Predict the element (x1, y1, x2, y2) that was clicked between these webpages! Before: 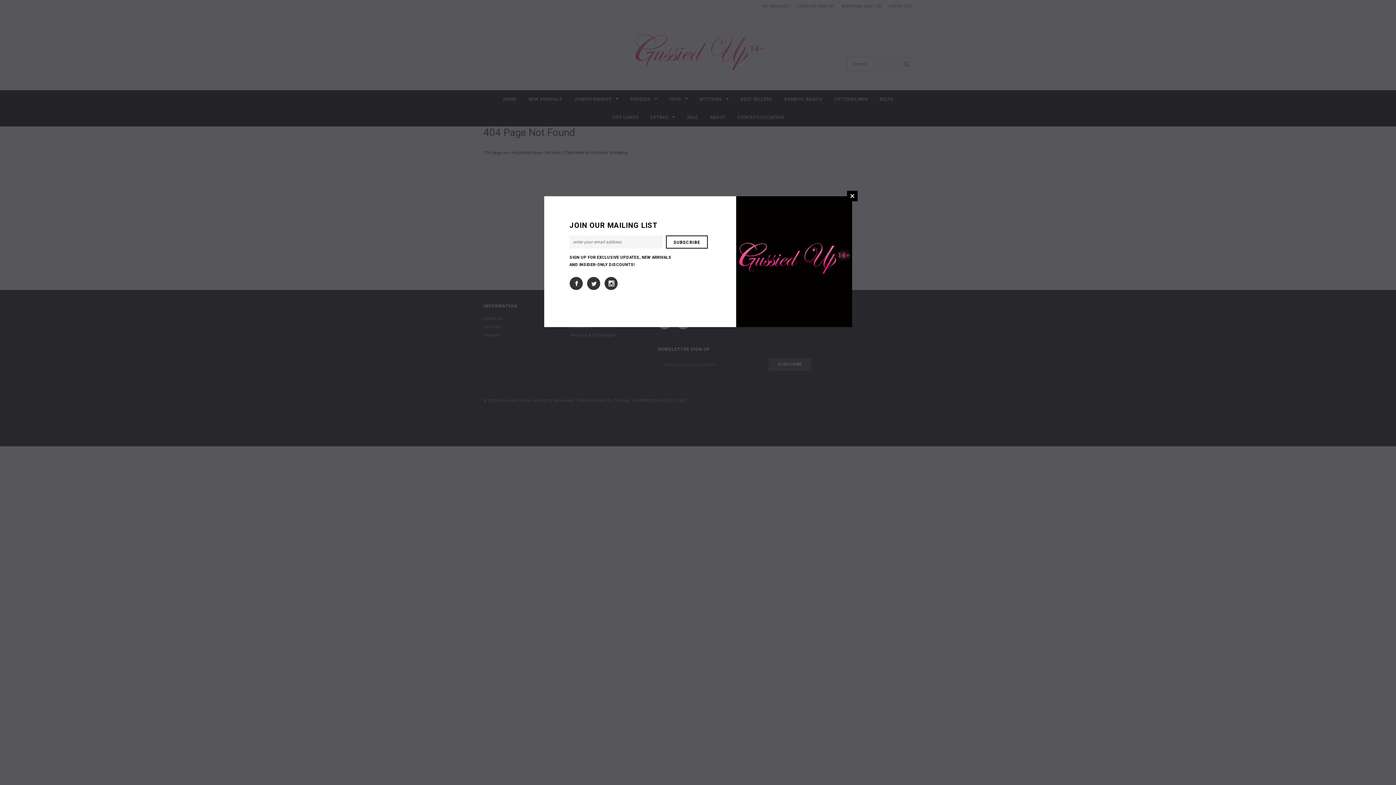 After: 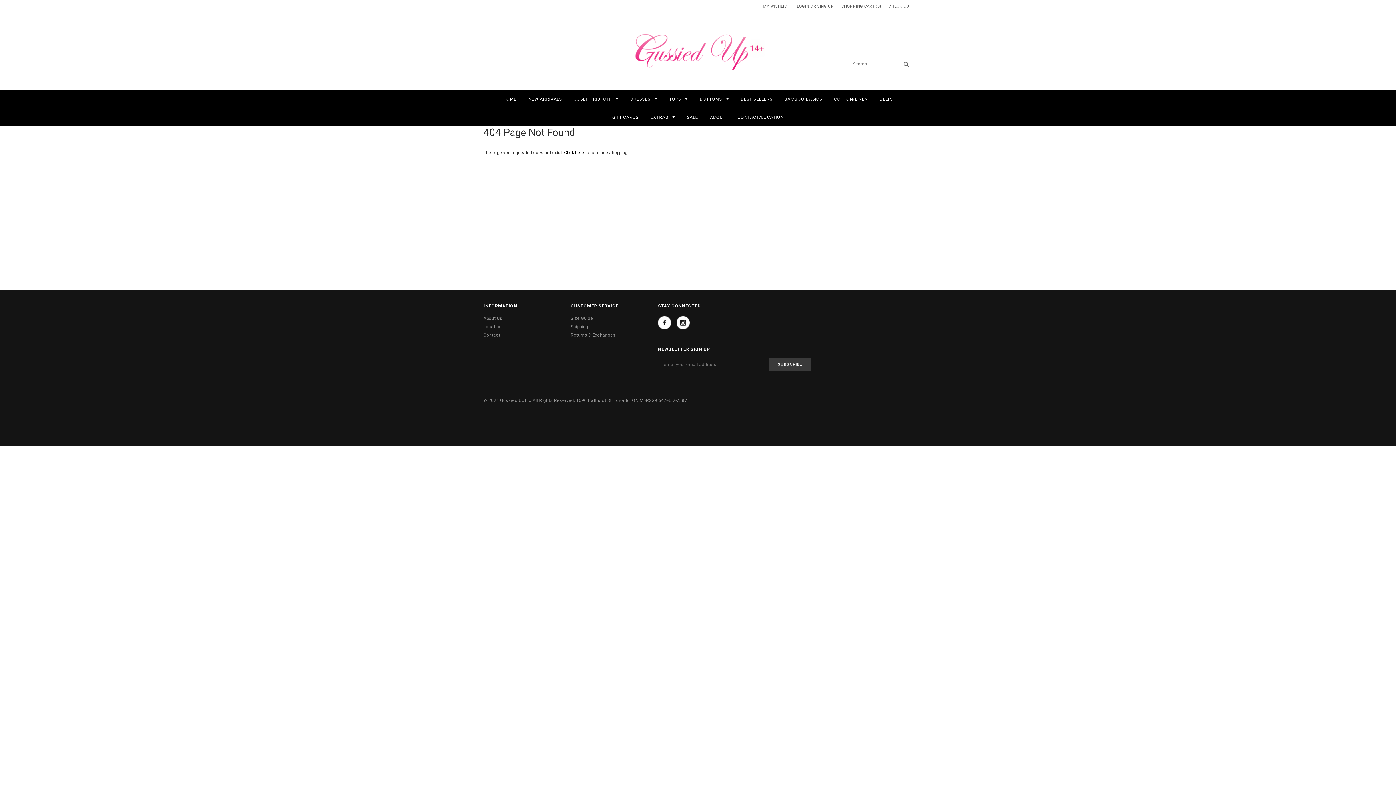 Action: bbox: (847, 190, 857, 201) label: CLOSE